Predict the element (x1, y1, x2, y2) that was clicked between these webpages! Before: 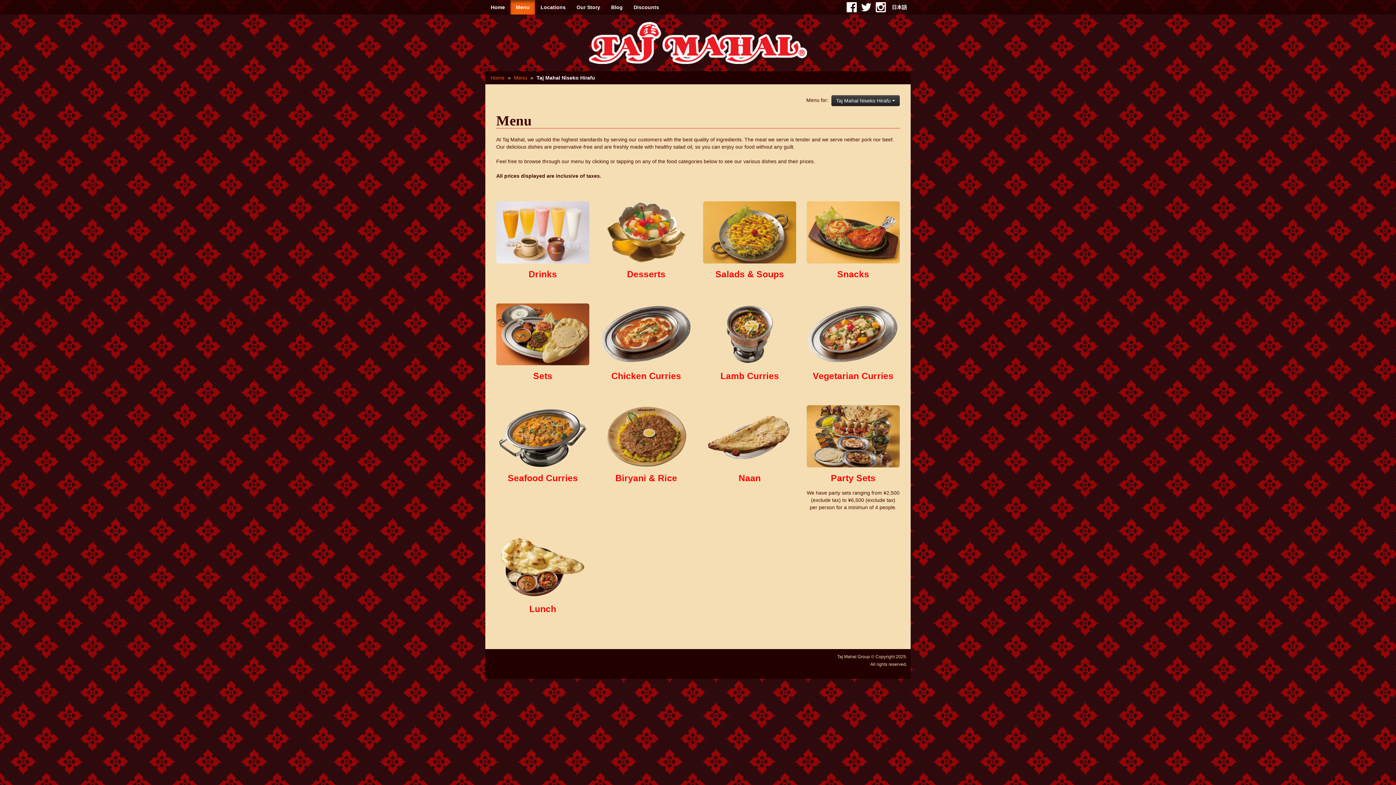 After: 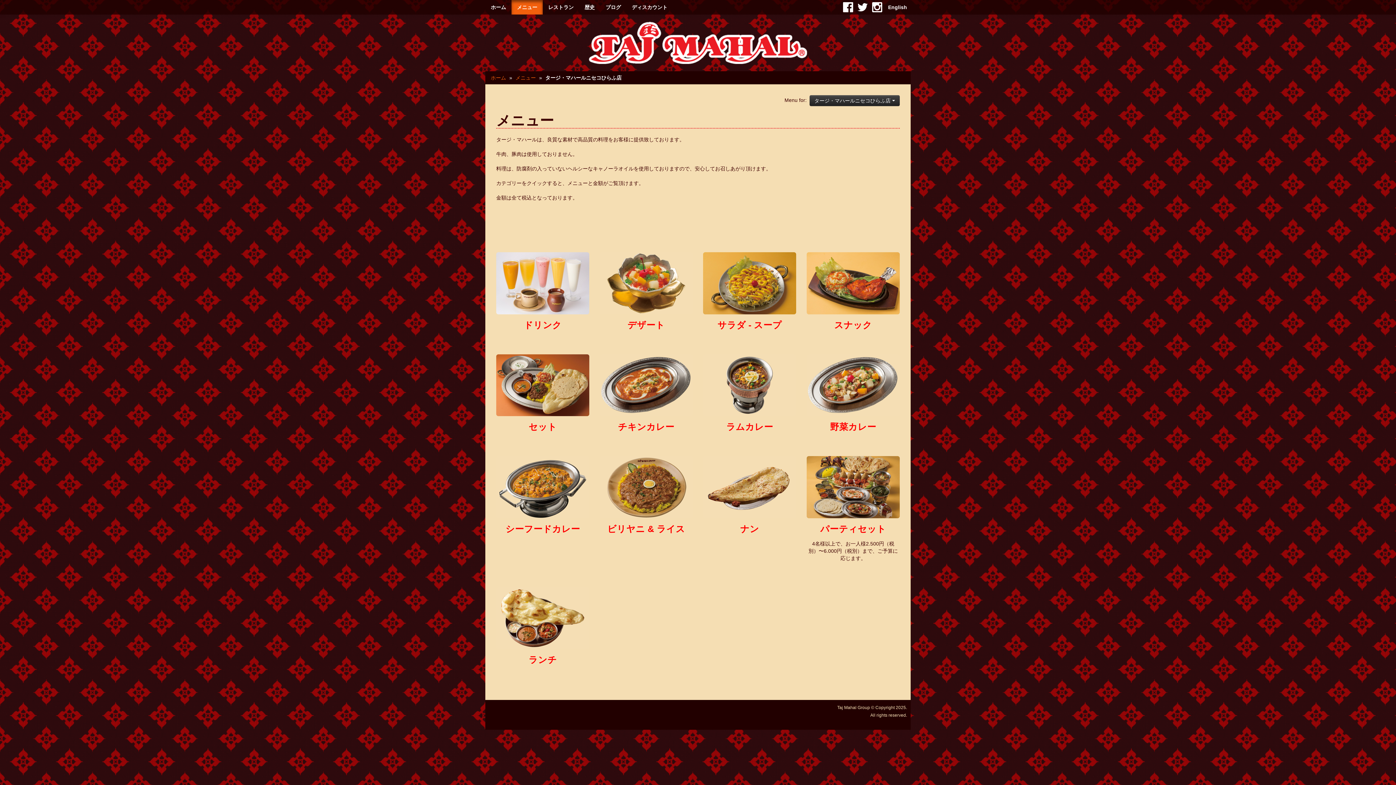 Action: bbox: (888, 0, 910, 14) label: 日本語